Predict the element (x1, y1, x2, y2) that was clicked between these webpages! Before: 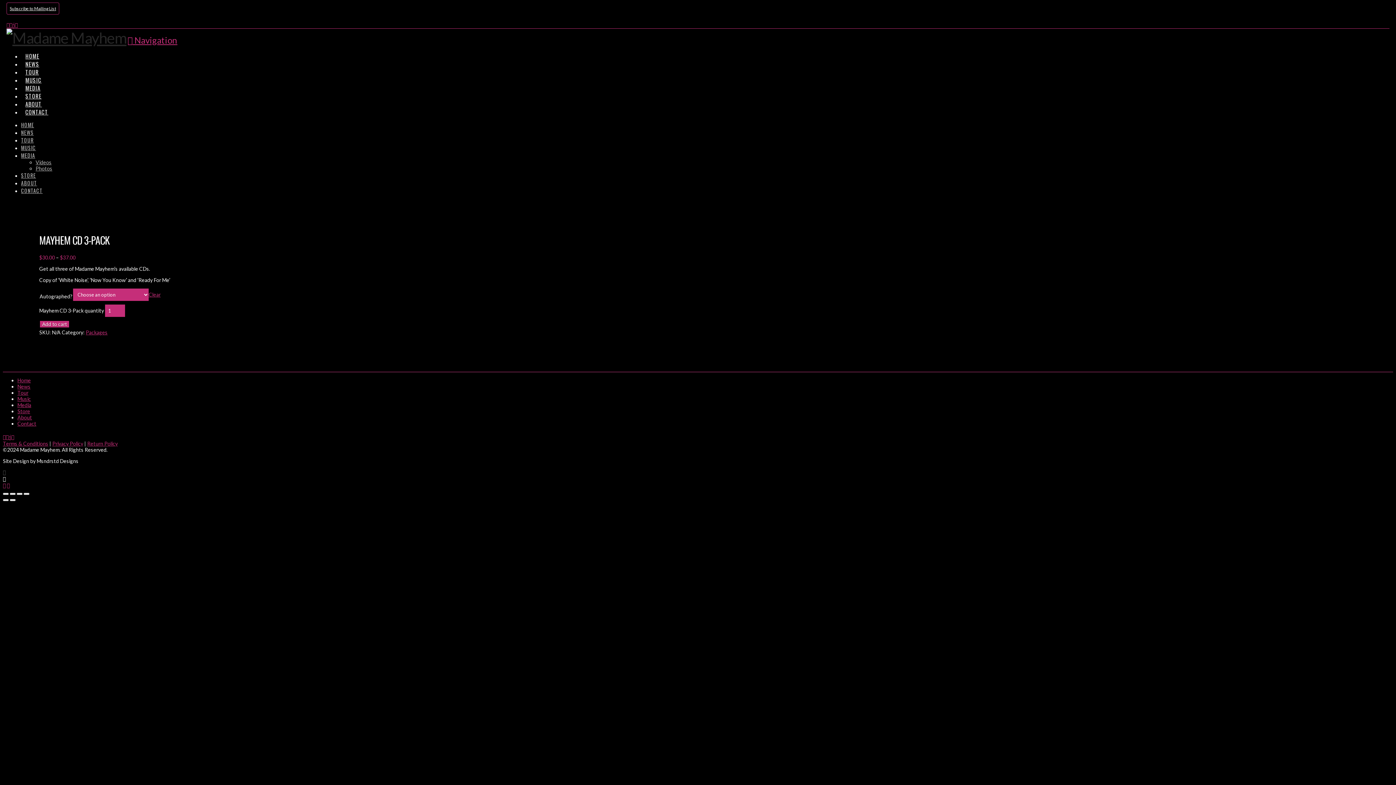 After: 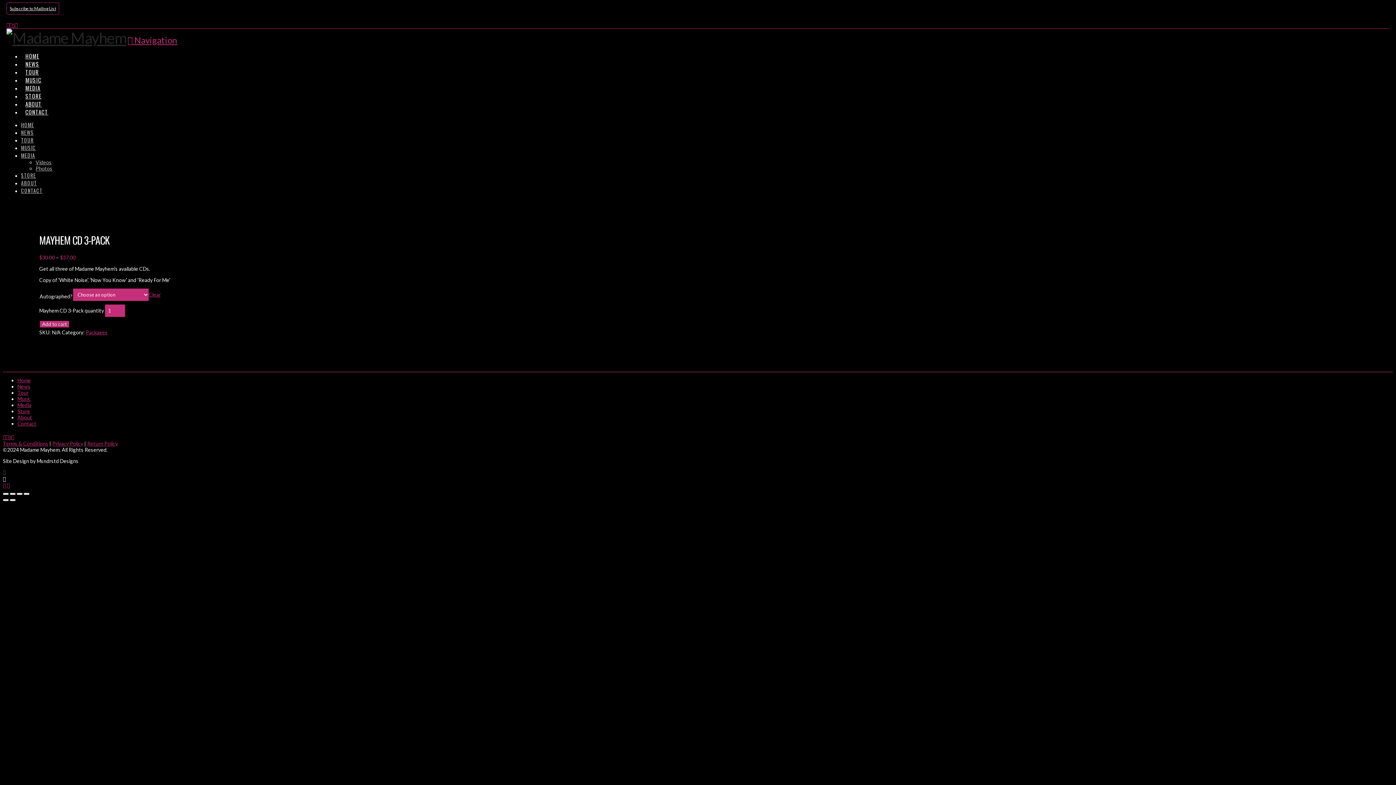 Action: bbox: (17, 21, 25, 28)